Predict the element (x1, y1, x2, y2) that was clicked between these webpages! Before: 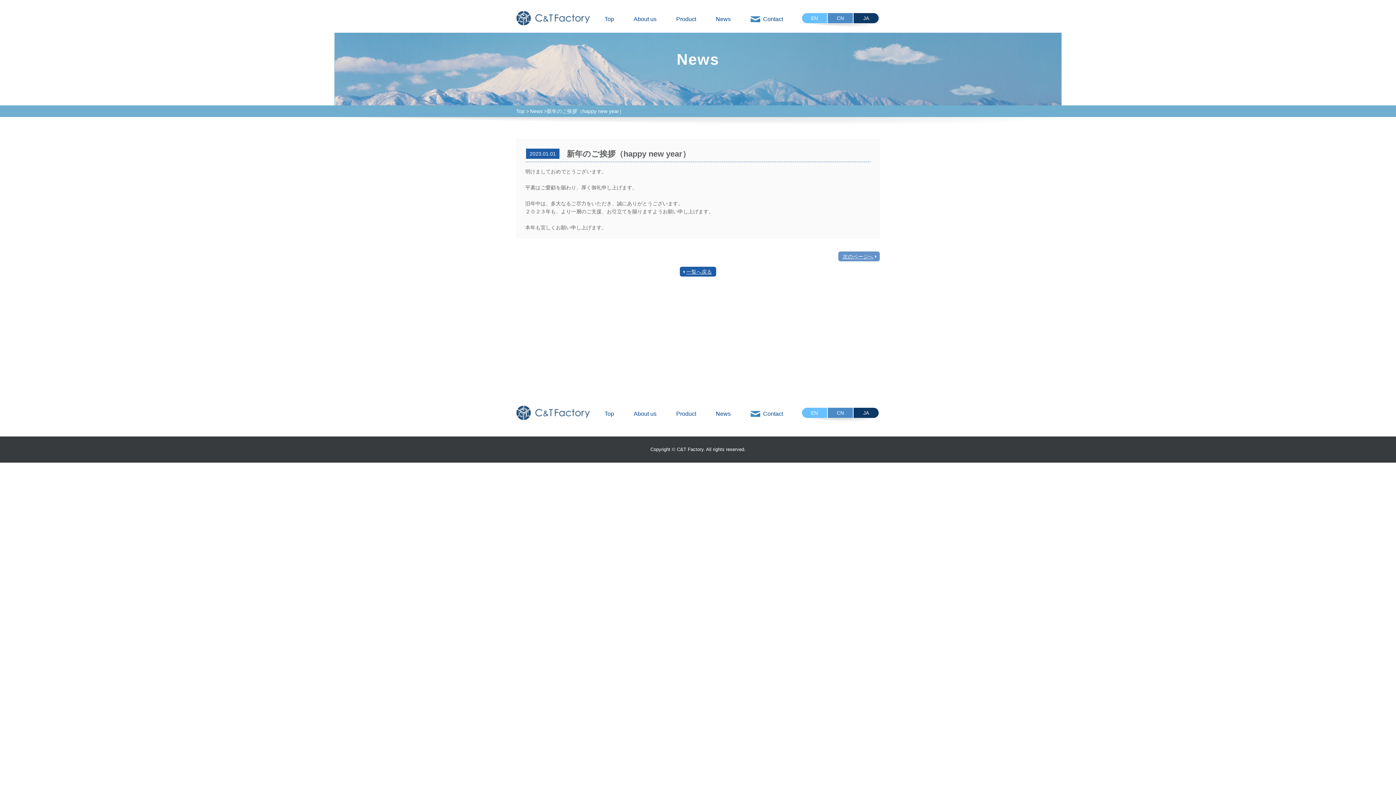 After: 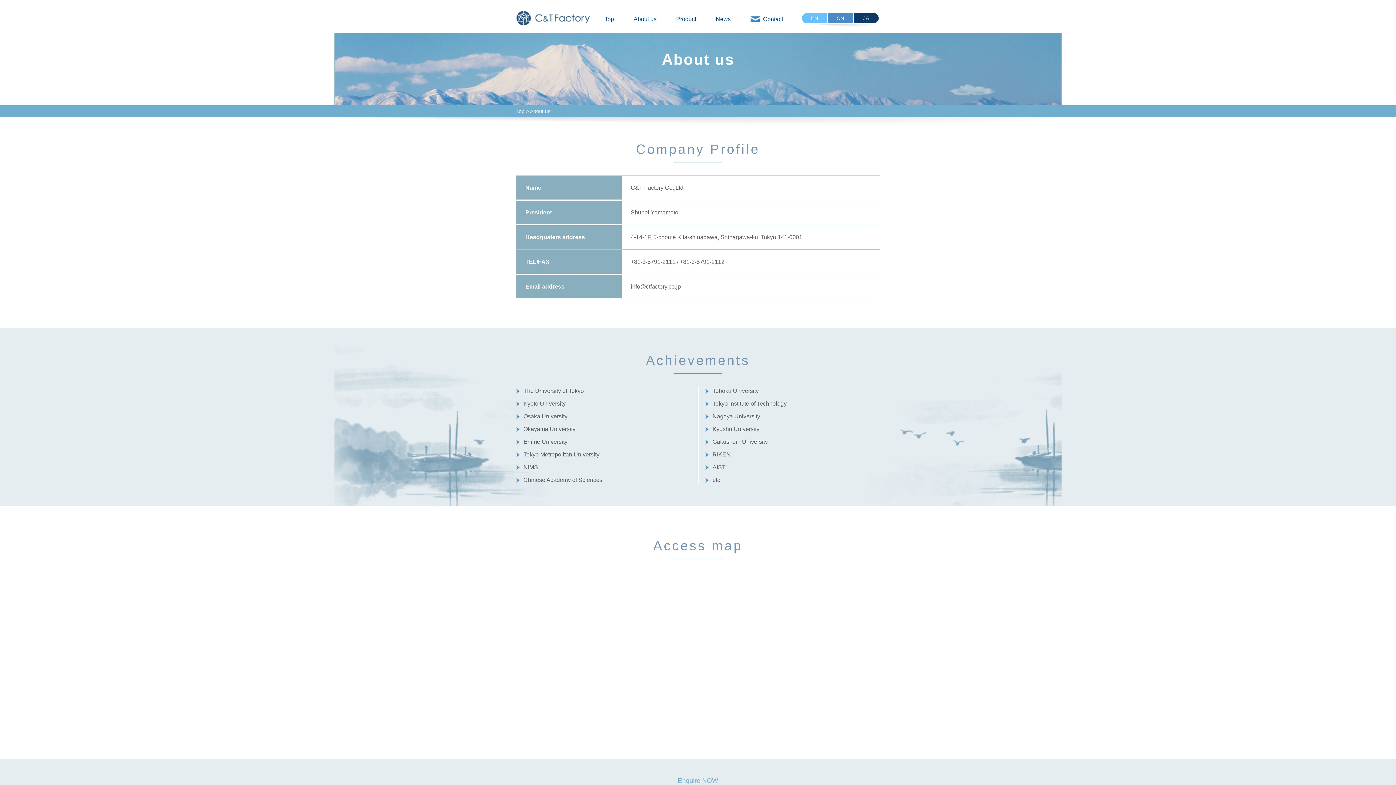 Action: label: About us bbox: (633, 410, 656, 417)